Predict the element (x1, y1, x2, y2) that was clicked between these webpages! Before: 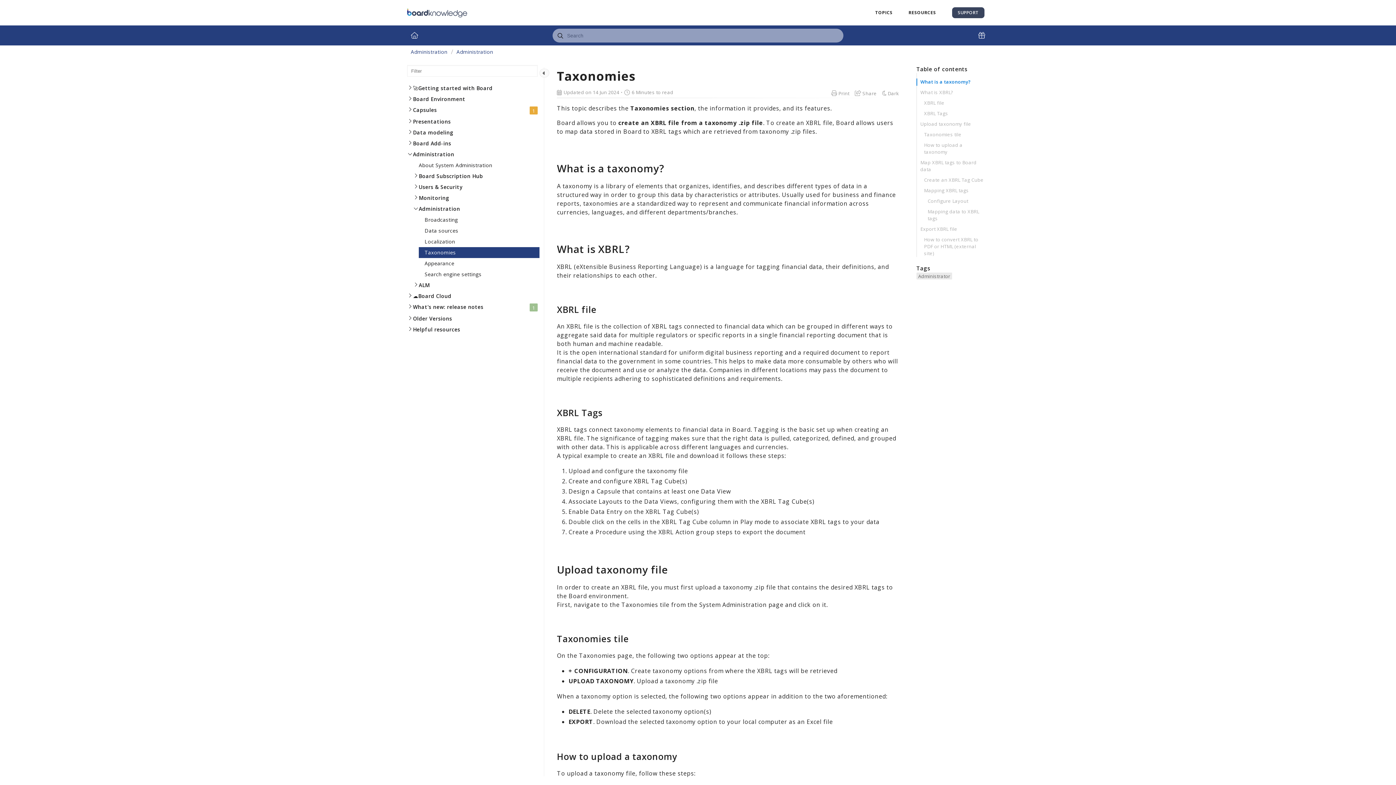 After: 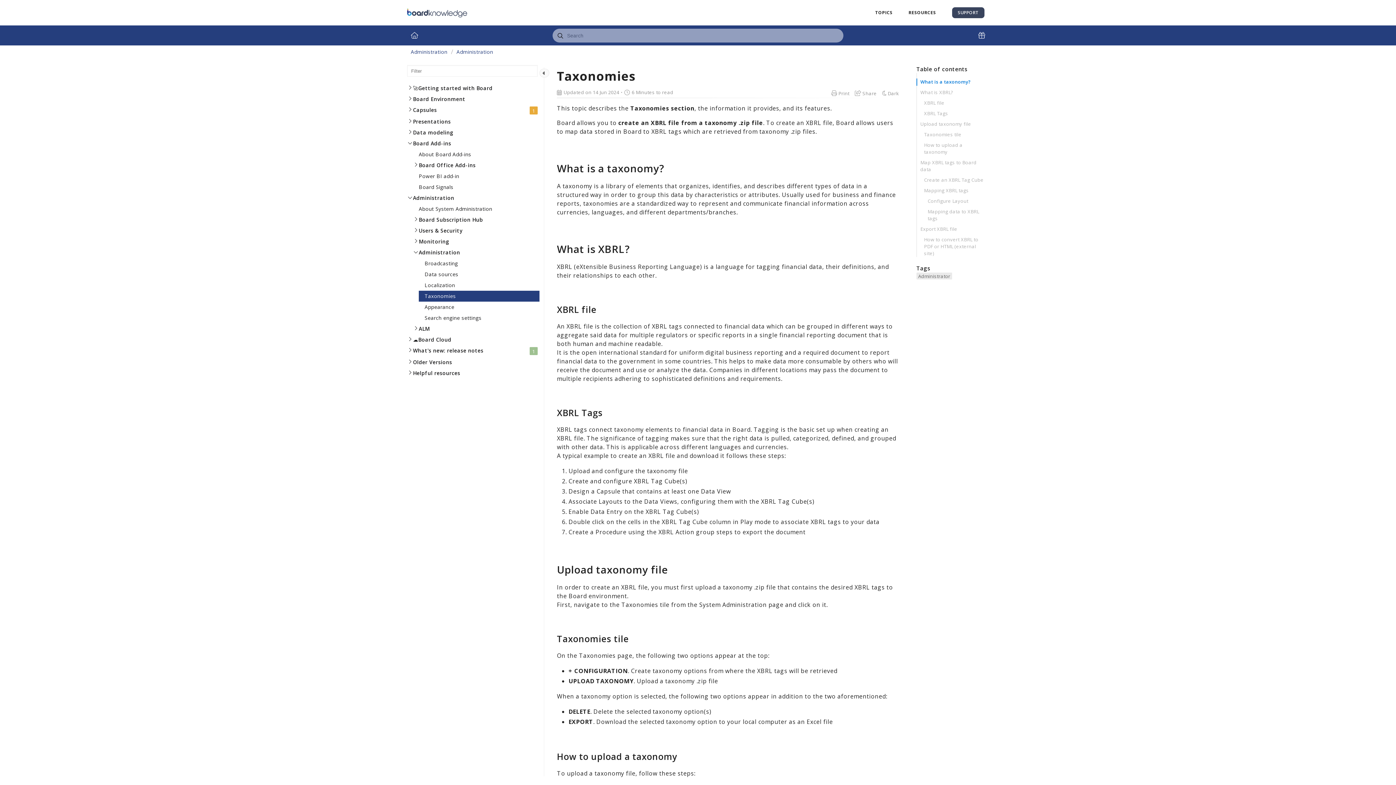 Action: bbox: (407, 138, 539, 149) label: Board Add-ins